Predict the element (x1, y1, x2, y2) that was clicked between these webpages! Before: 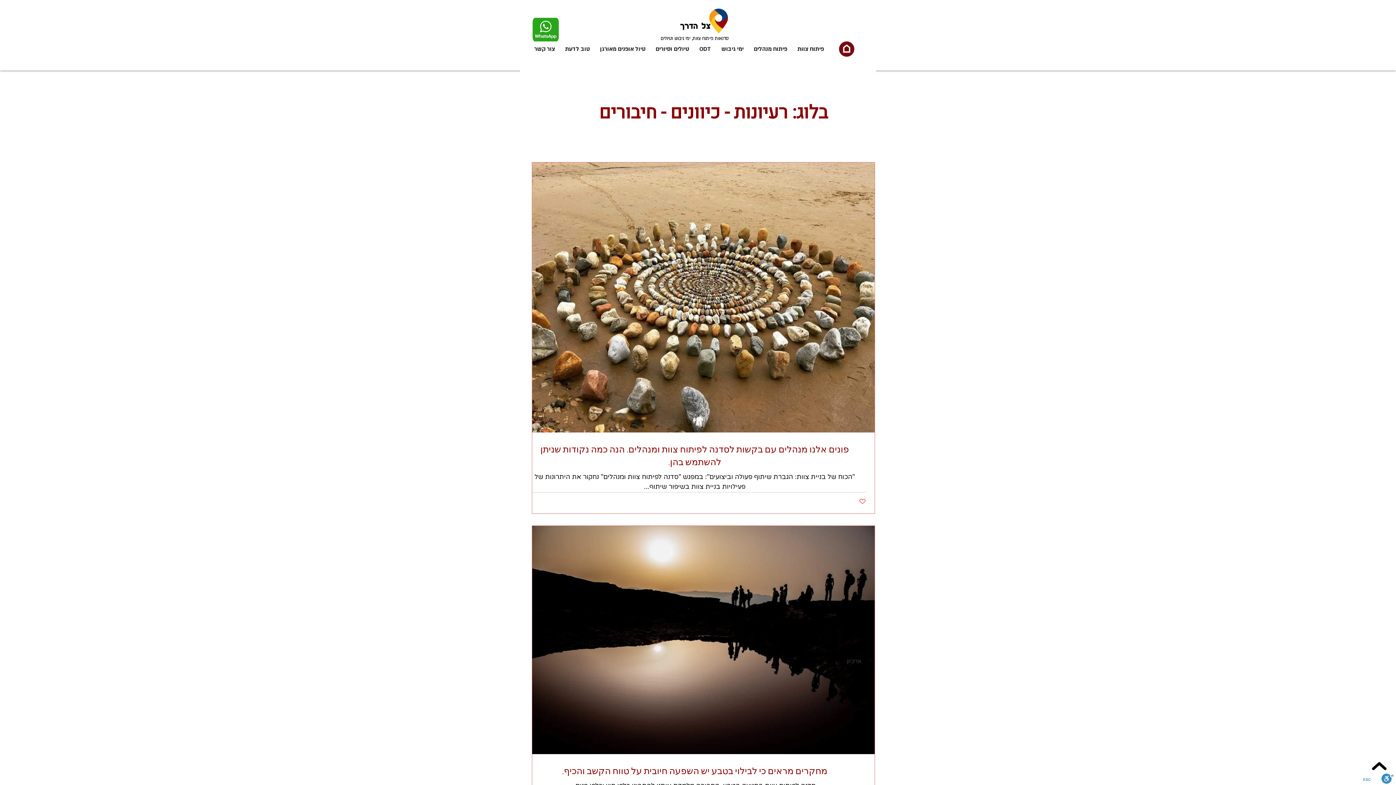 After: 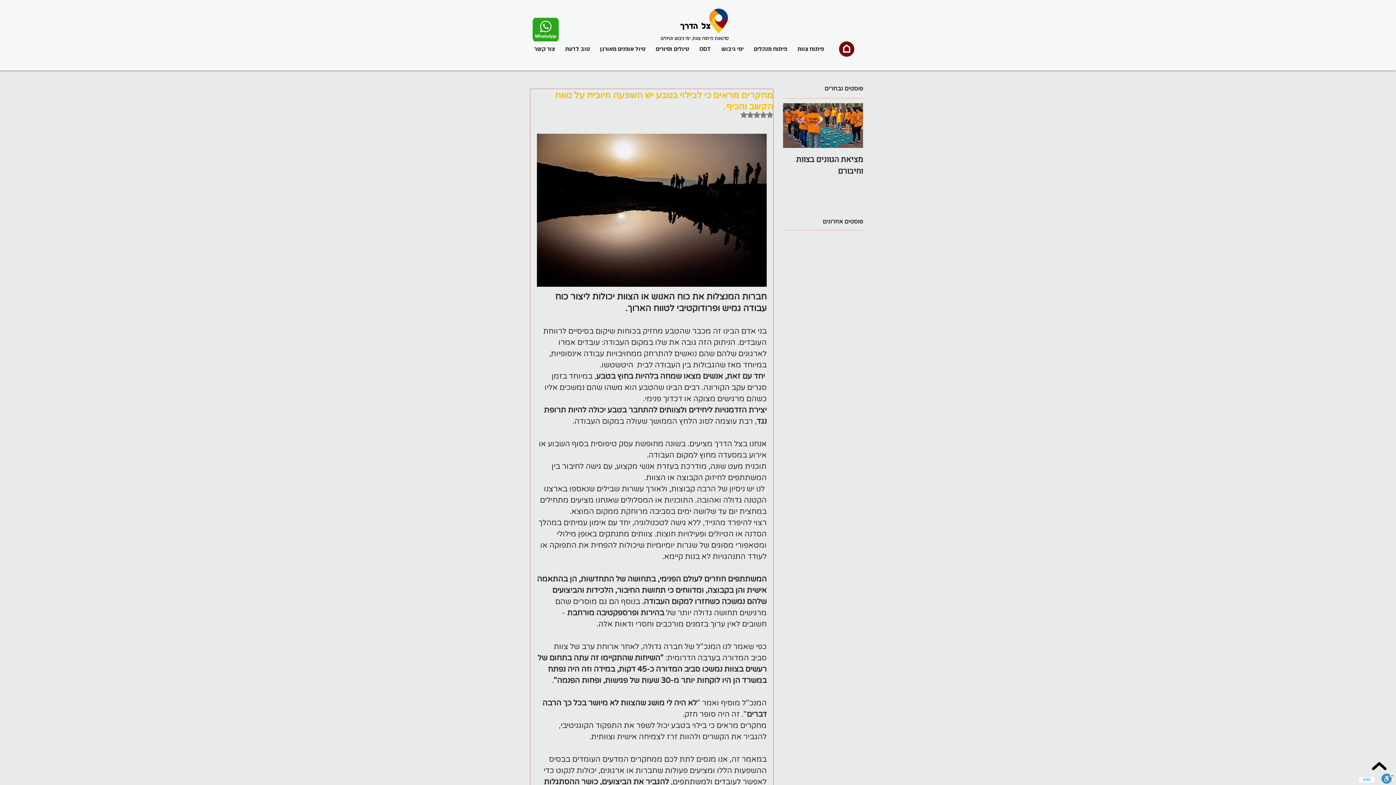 Action: bbox: (523, 764, 866, 777) label: מחקרים מראים כי לבילוי בטבע יש השפעה חיובית על טווח הקשב והכיף.